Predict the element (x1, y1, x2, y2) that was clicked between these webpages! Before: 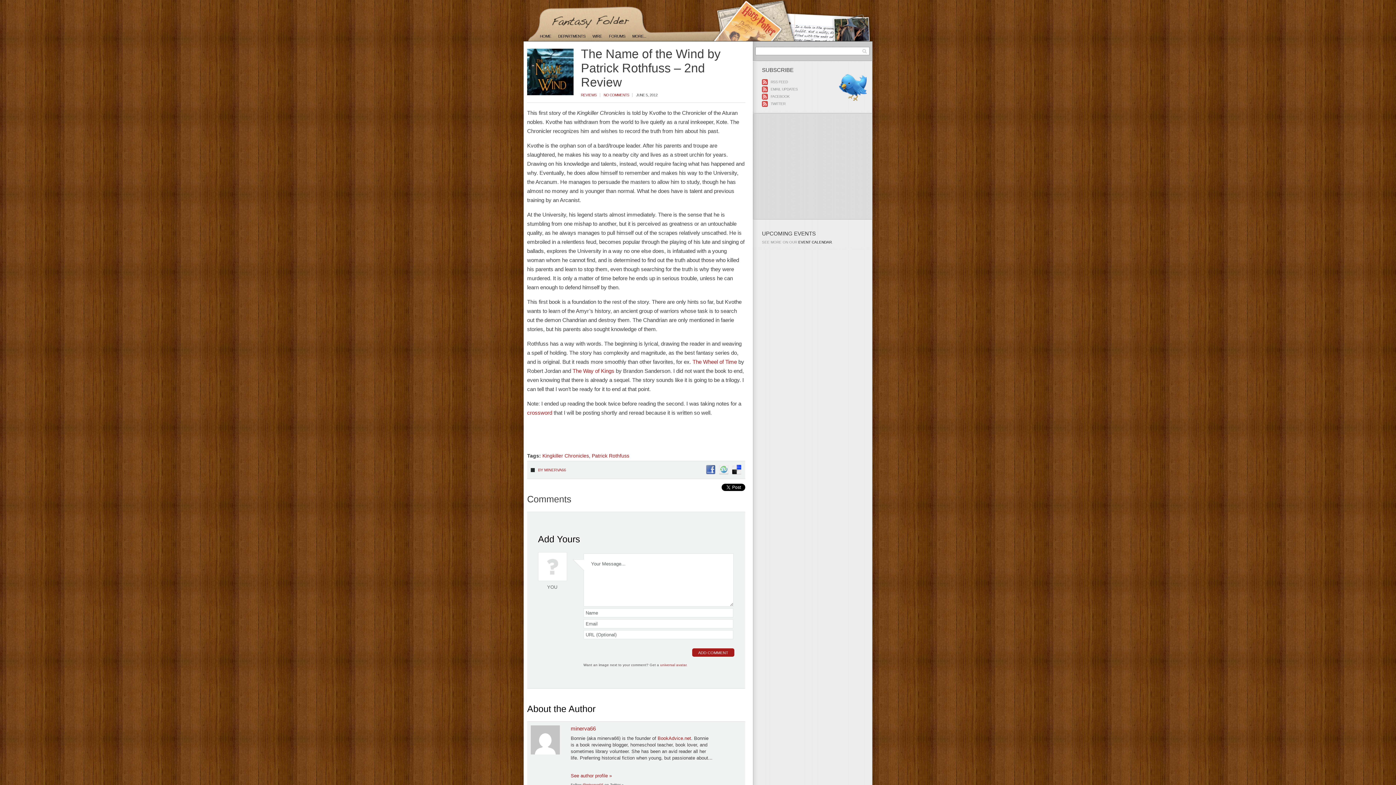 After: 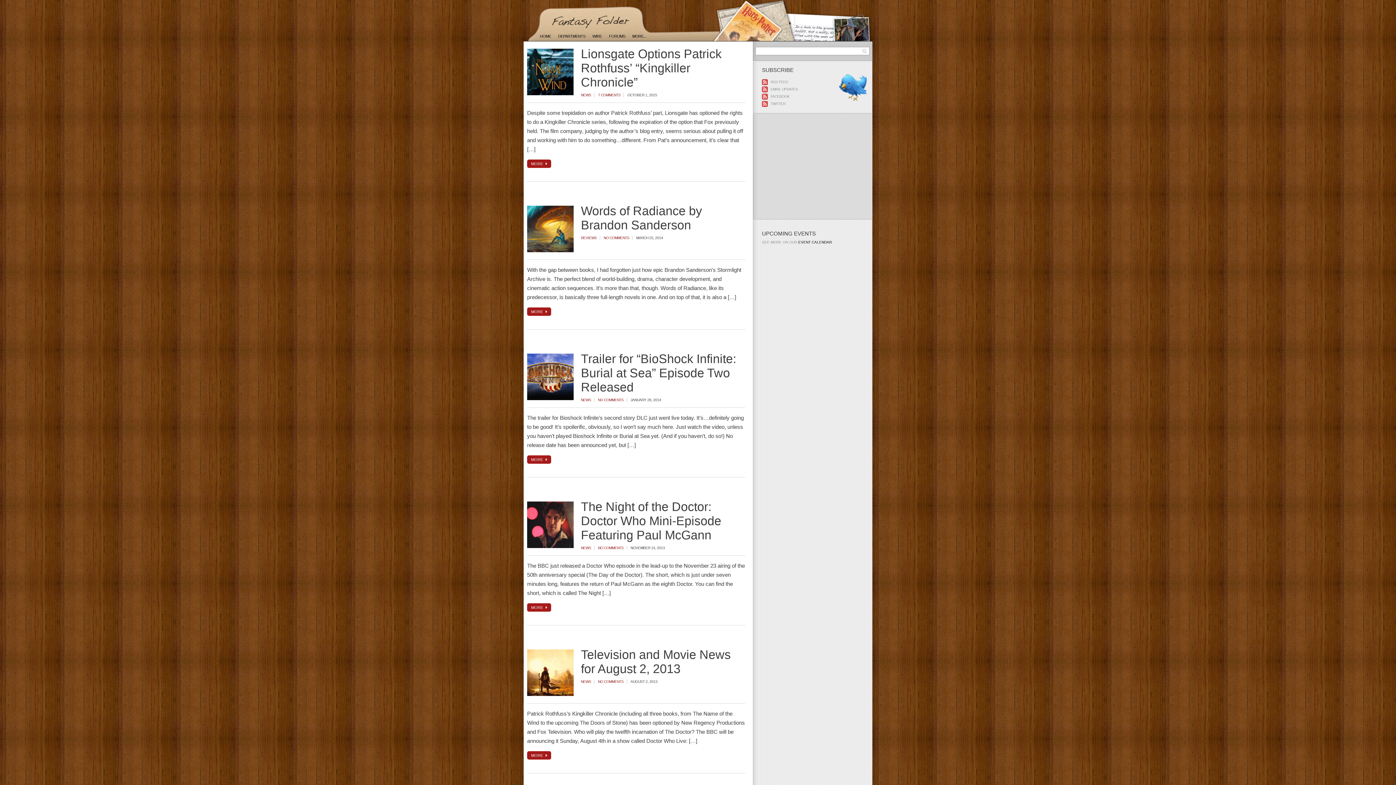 Action: label: HOME bbox: (540, 34, 551, 38)